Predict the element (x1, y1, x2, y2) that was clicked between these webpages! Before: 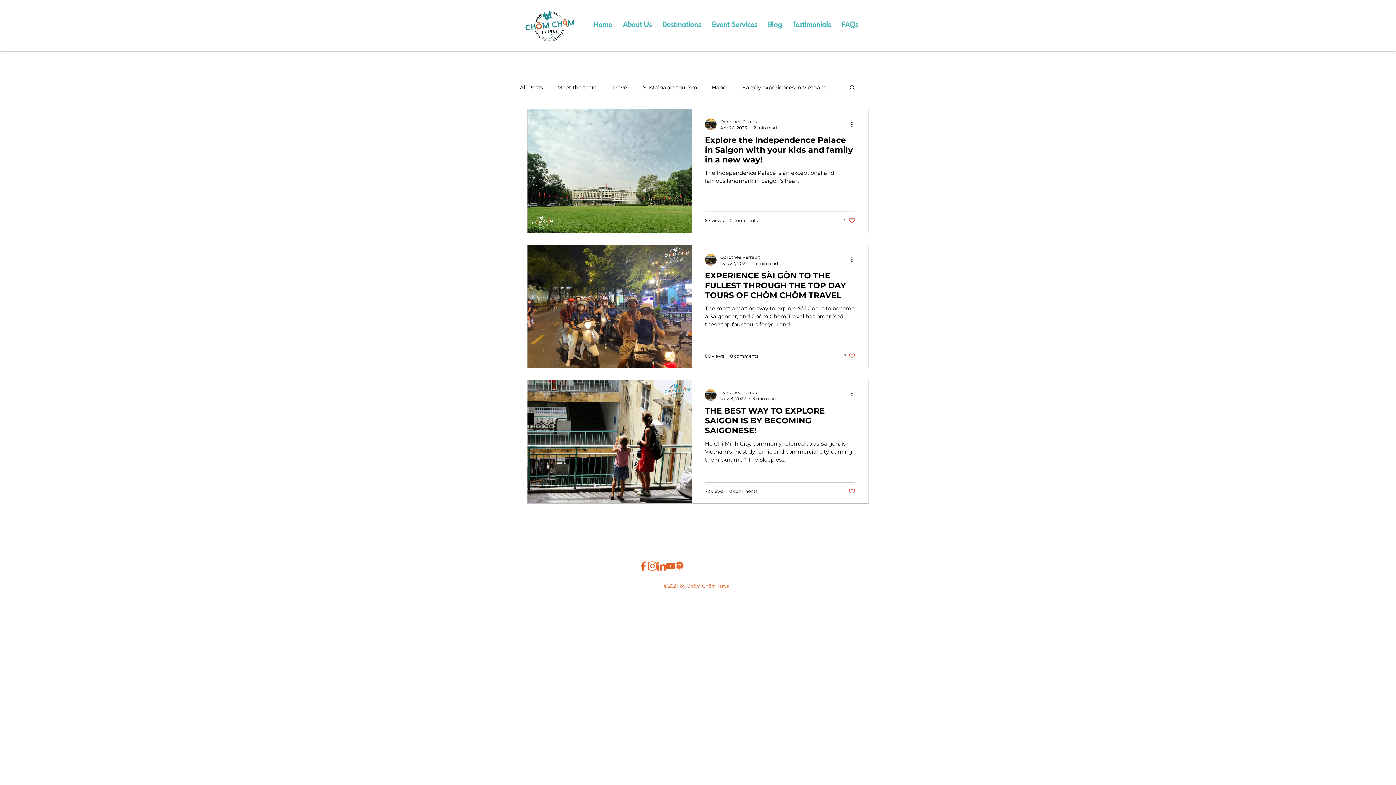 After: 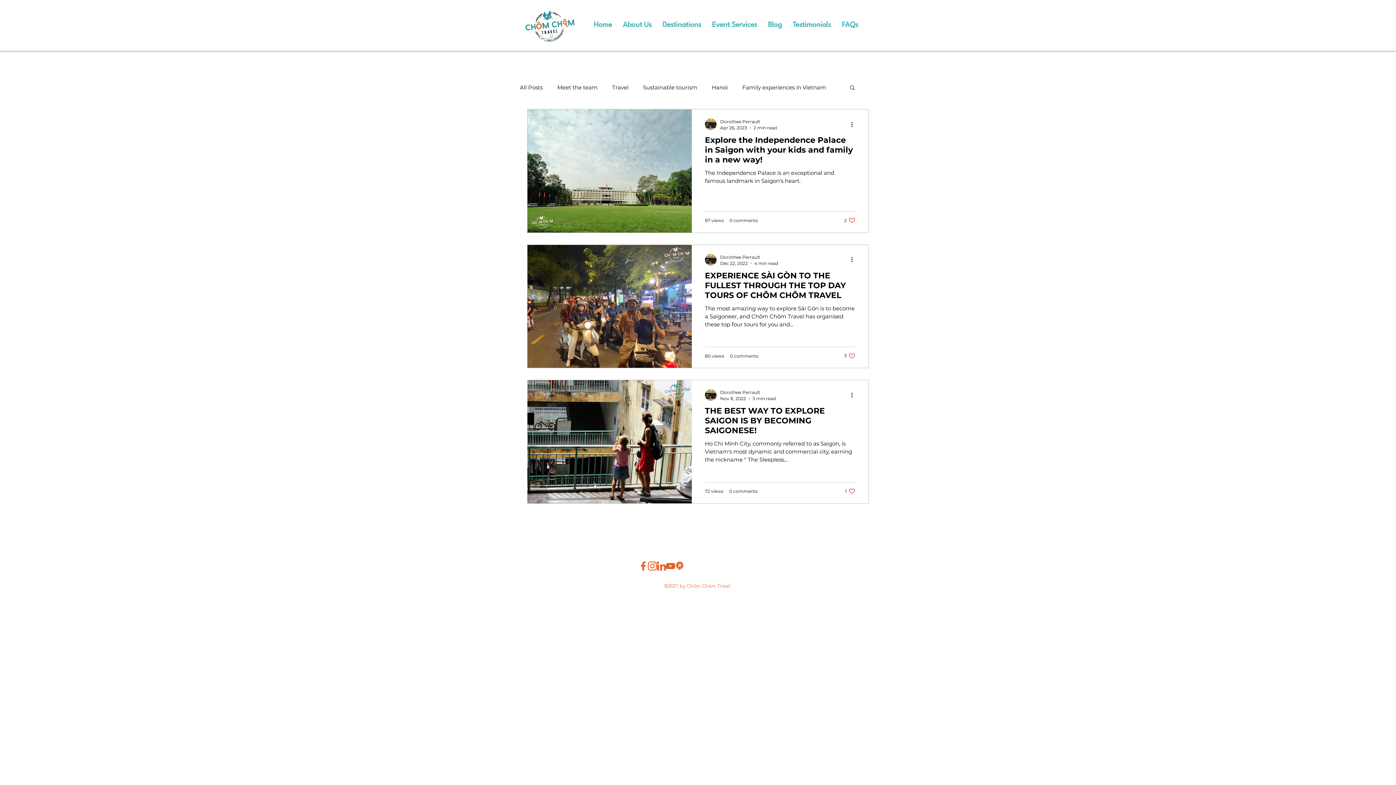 Action: bbox: (666, 561, 675, 570) label: CCT-Icon-Youtube